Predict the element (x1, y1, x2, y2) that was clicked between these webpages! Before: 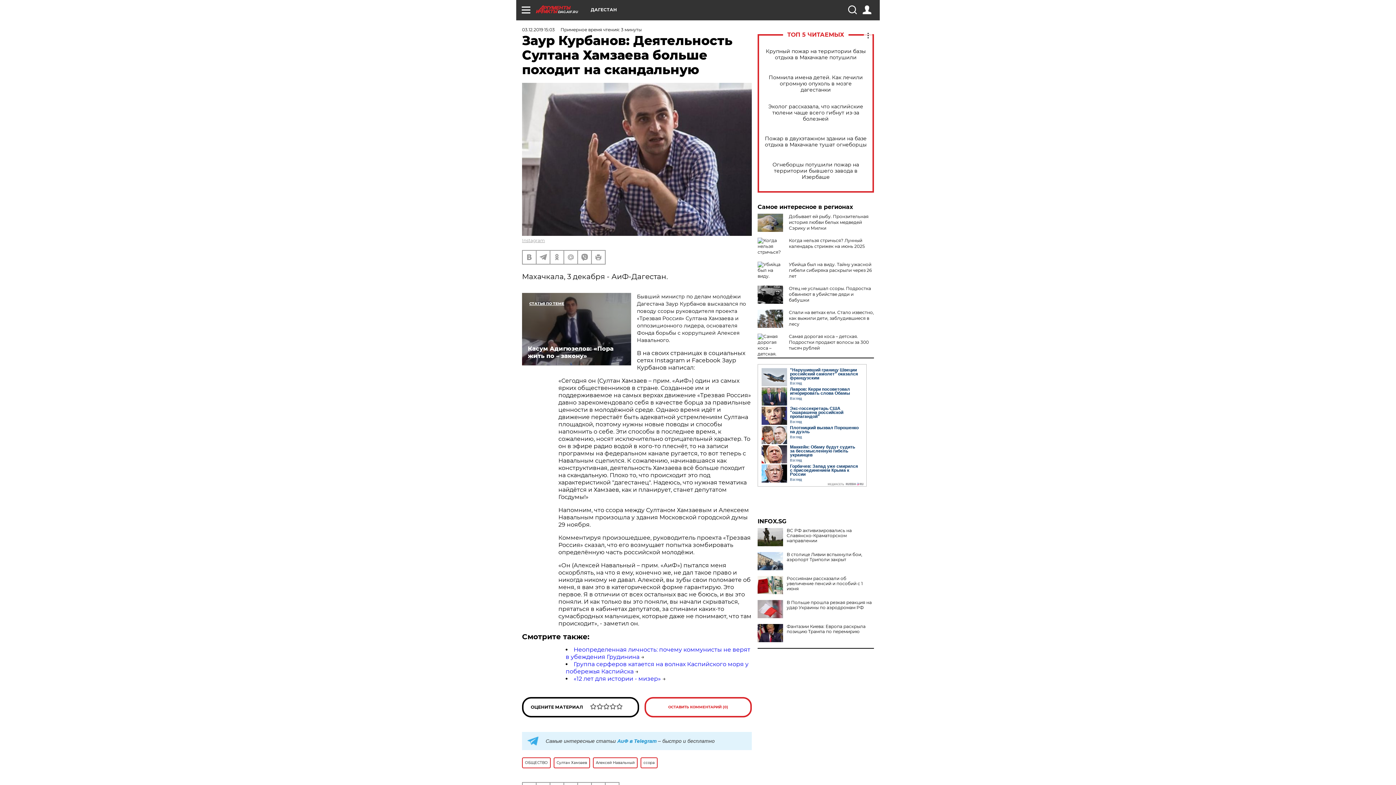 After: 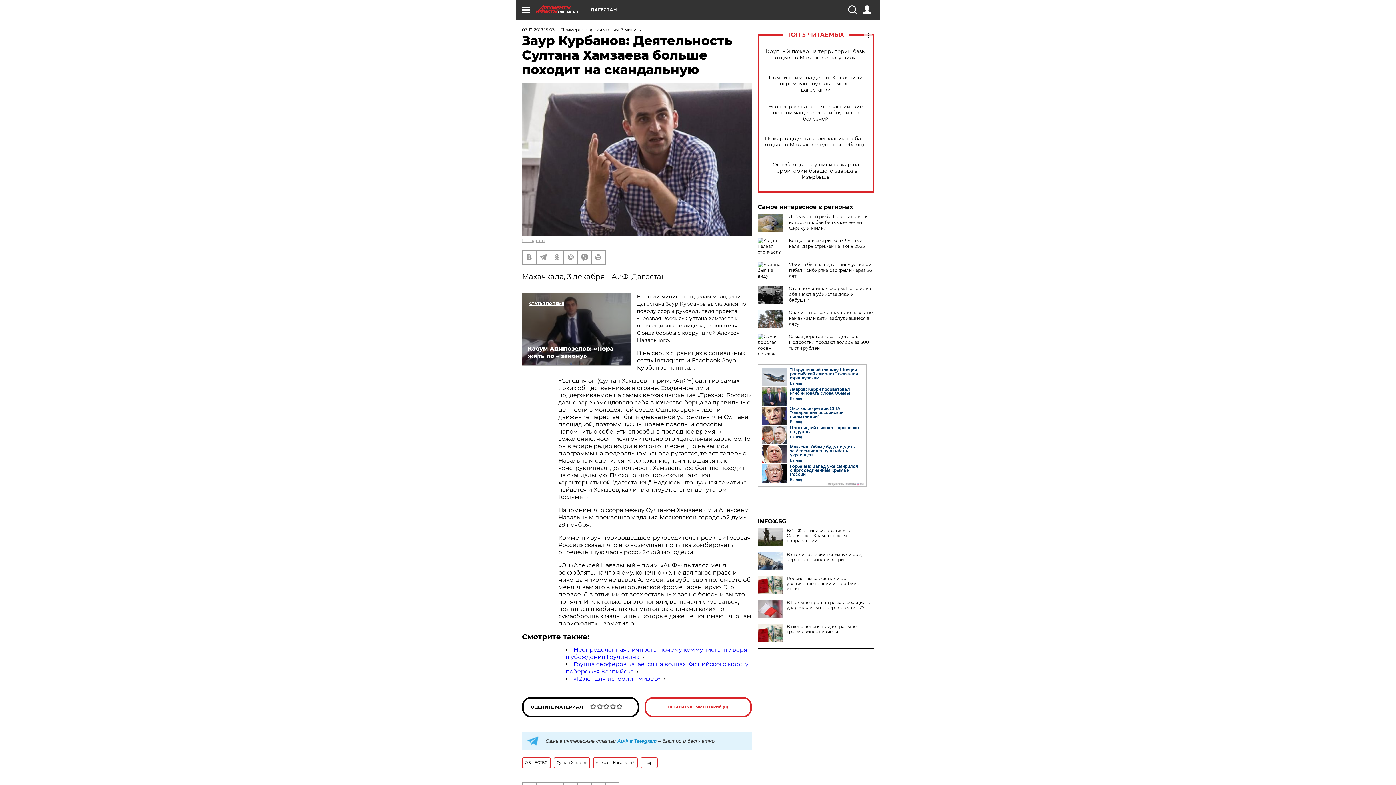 Action: bbox: (757, 624, 783, 642)